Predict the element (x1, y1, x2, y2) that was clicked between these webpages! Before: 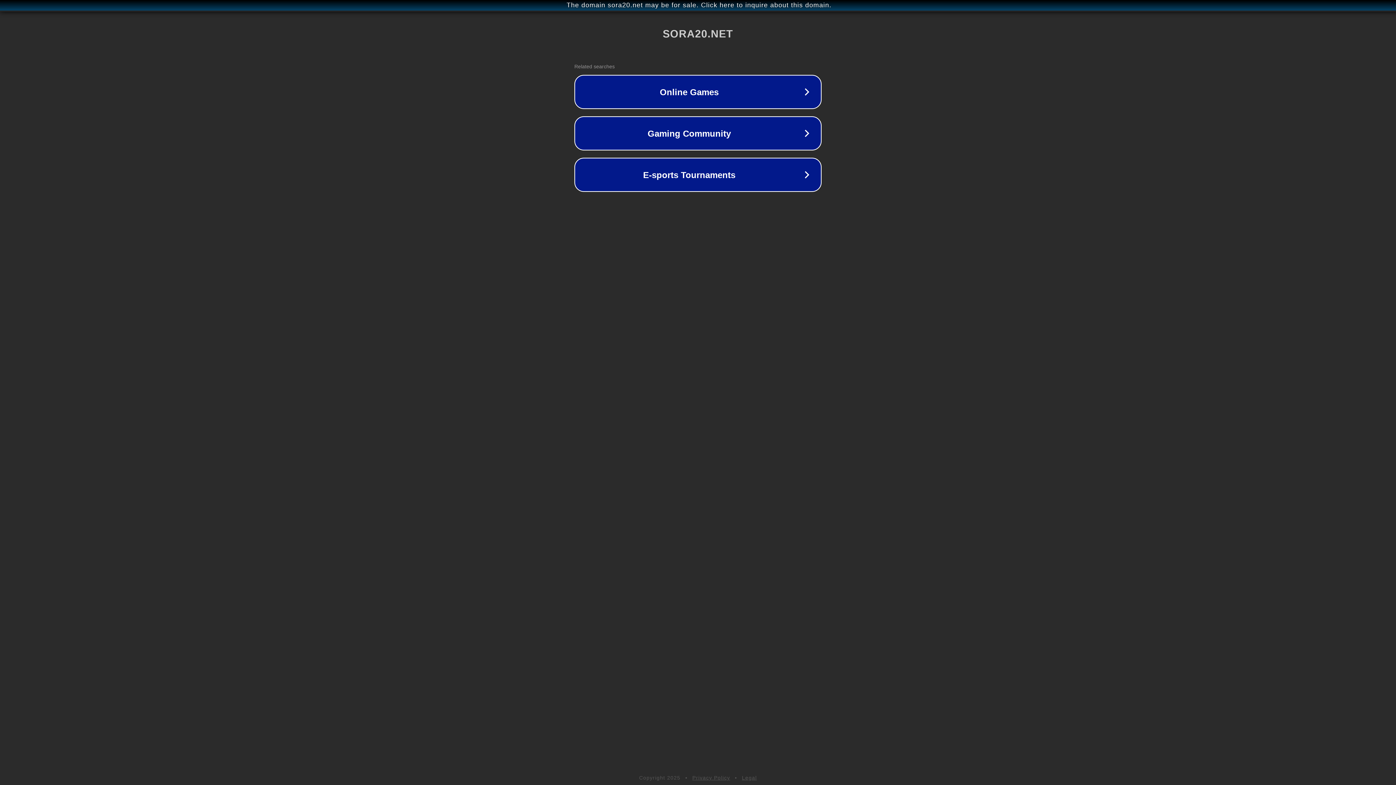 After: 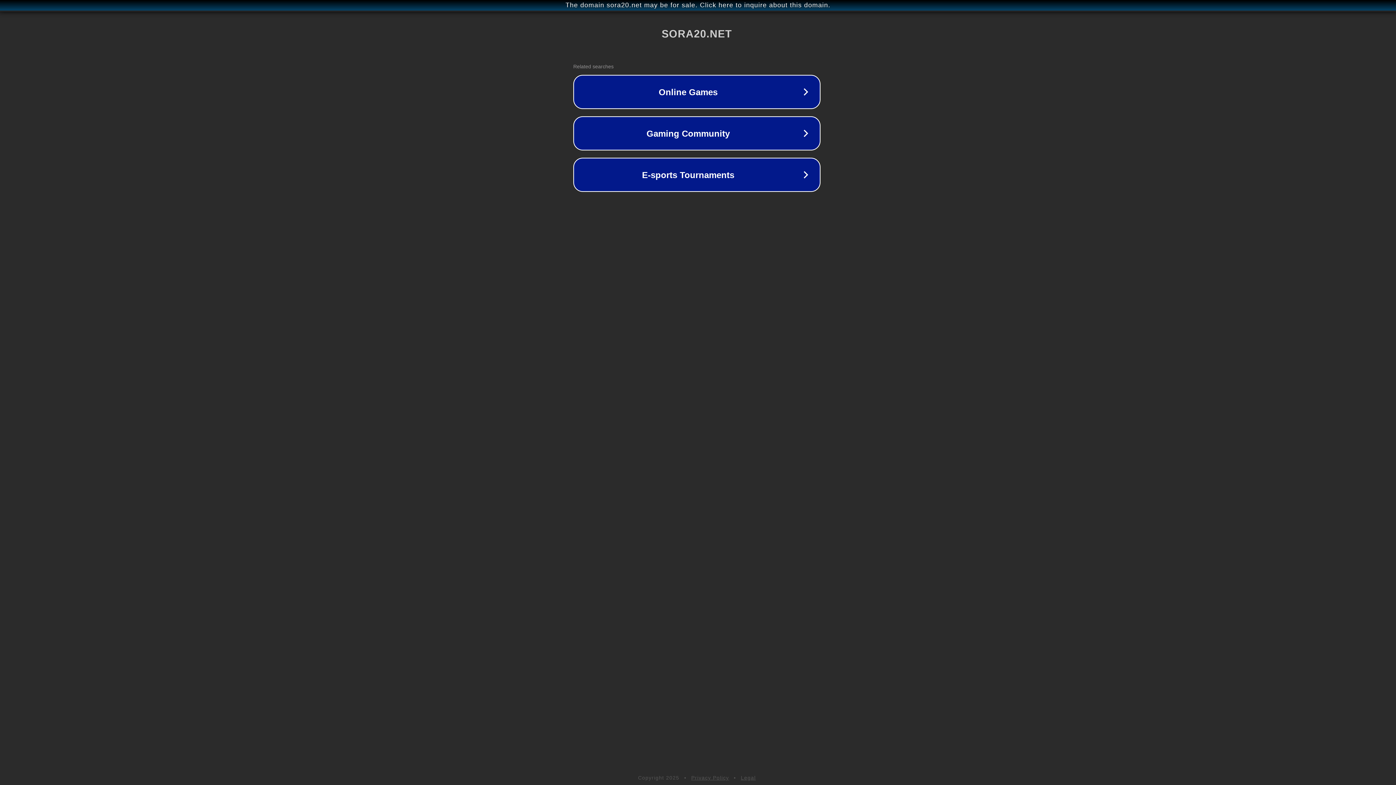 Action: label: The domain sora20.net may be for sale. Click here to inquire about this domain. bbox: (1, 1, 1397, 9)